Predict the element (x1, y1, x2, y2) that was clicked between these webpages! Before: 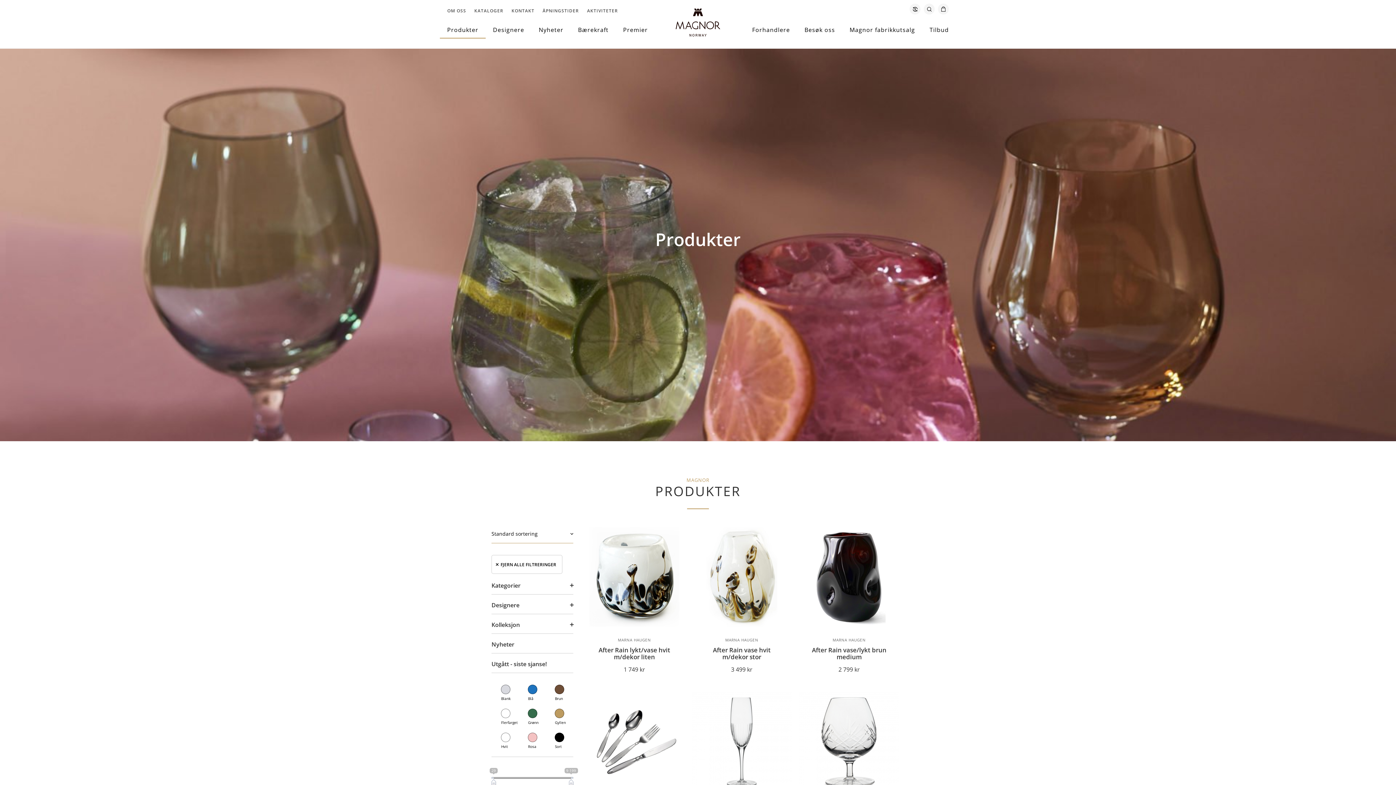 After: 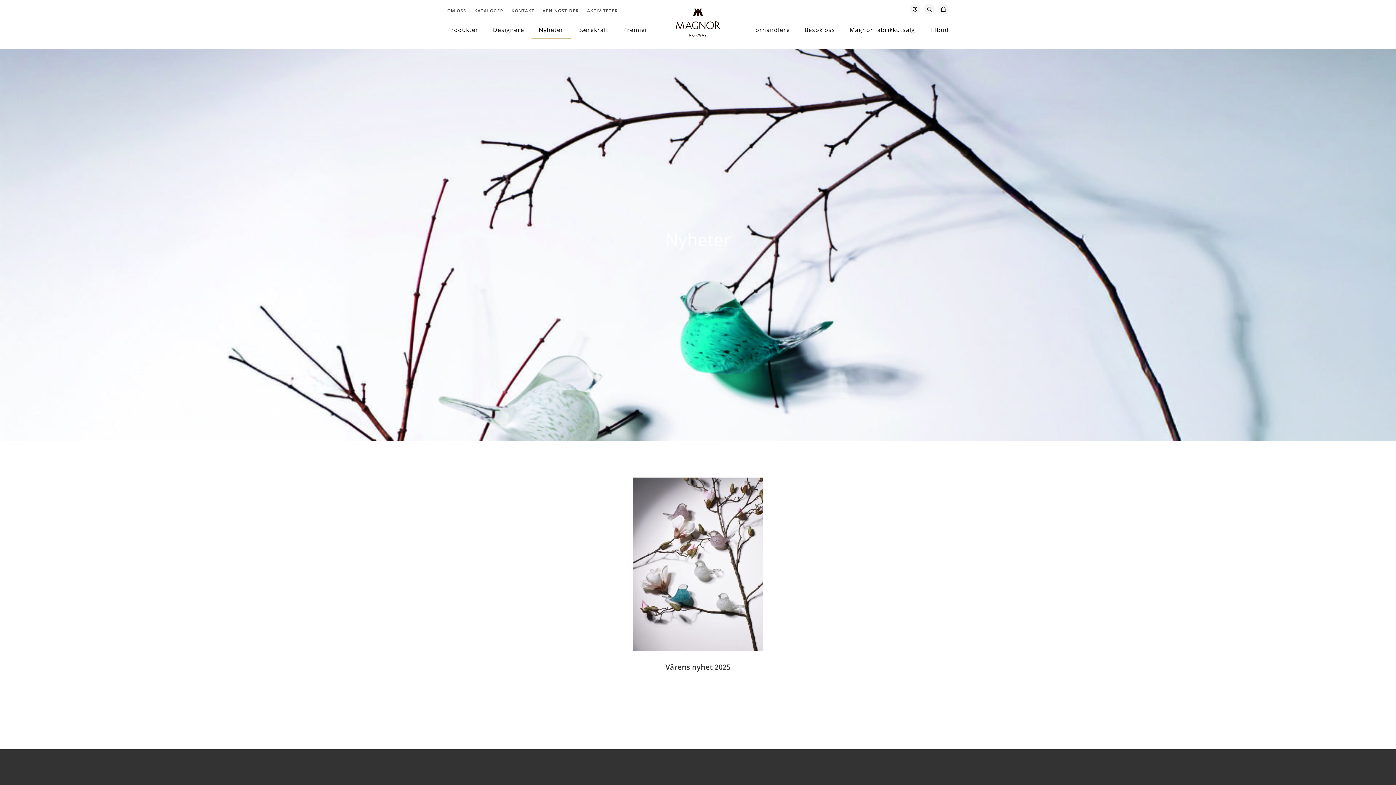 Action: bbox: (531, 21, 570, 38) label: Nyheter